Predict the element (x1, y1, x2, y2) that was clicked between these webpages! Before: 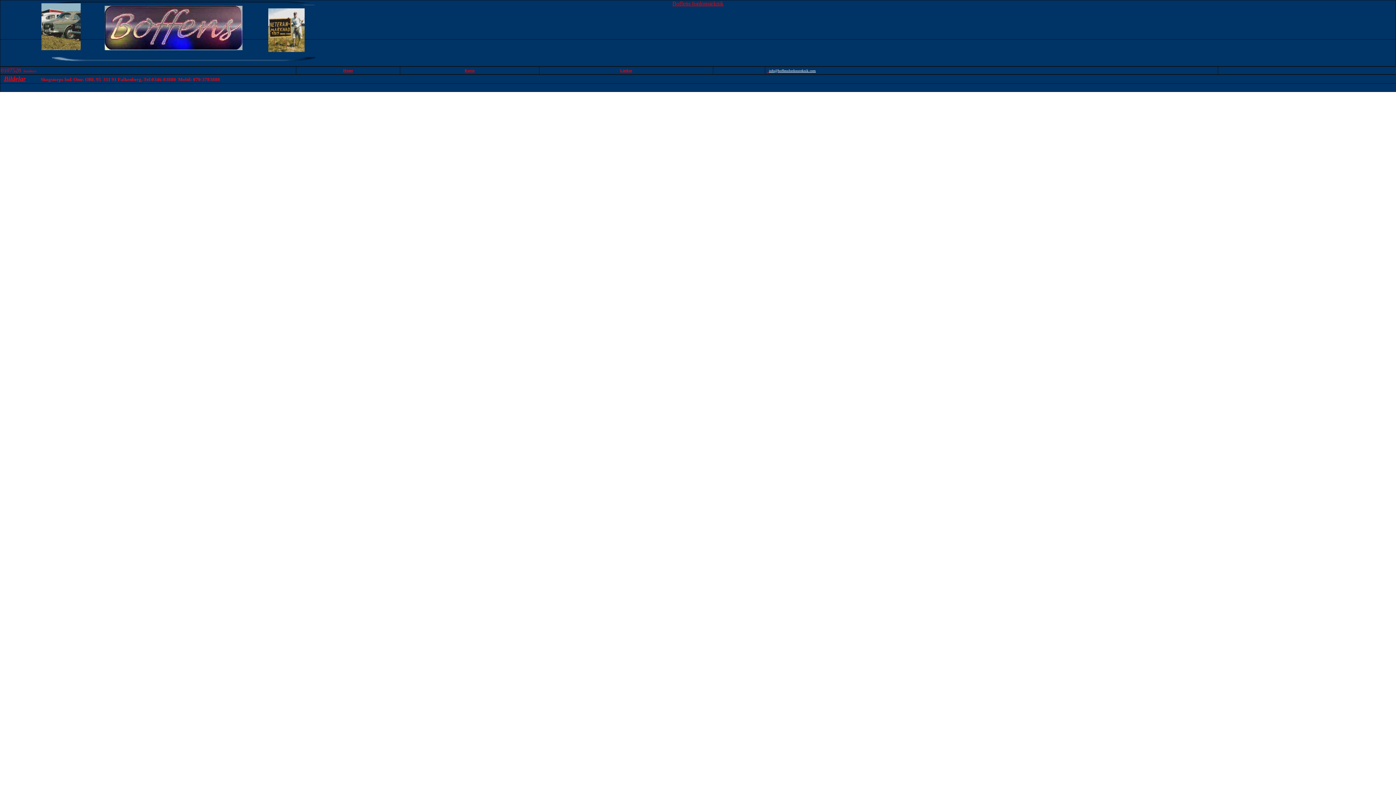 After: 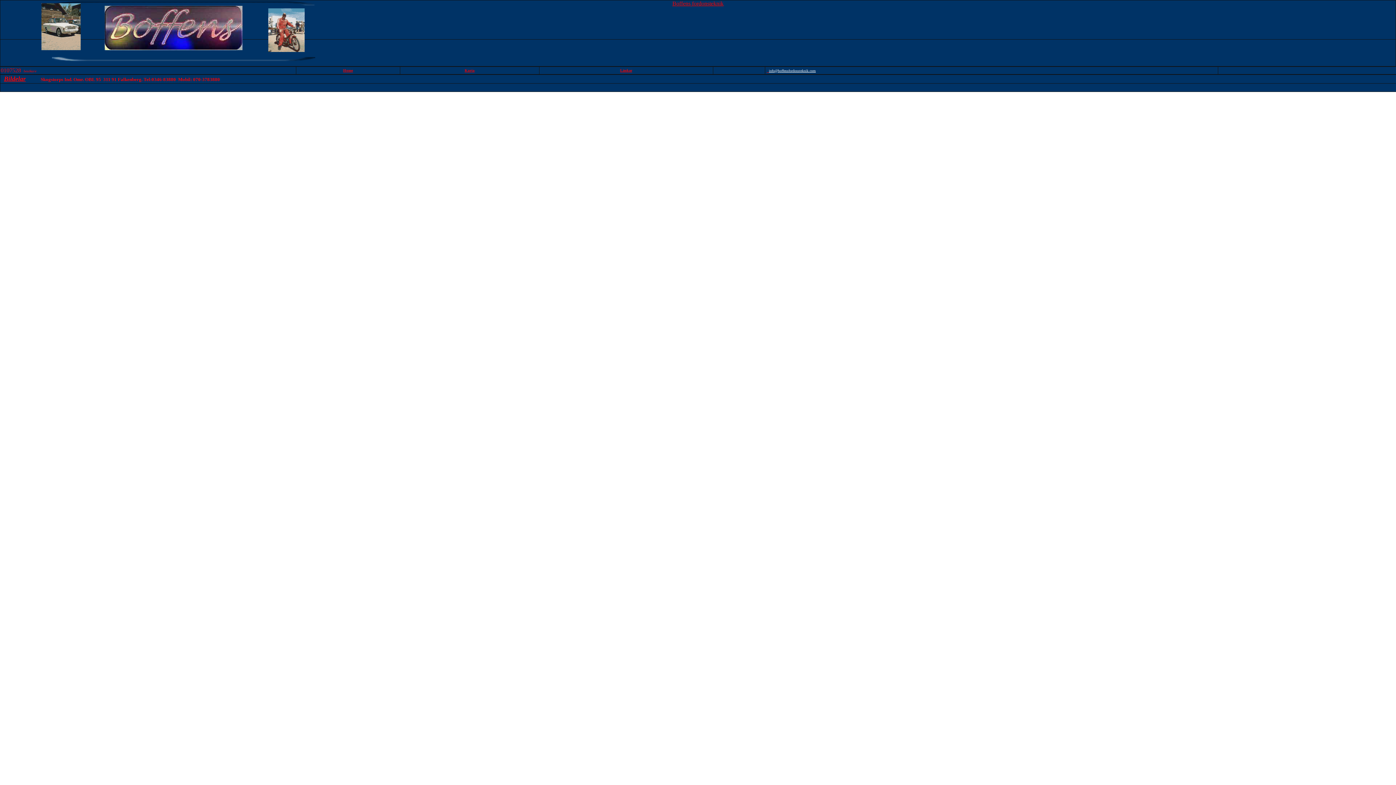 Action: label: Länkar bbox: (620, 68, 632, 72)